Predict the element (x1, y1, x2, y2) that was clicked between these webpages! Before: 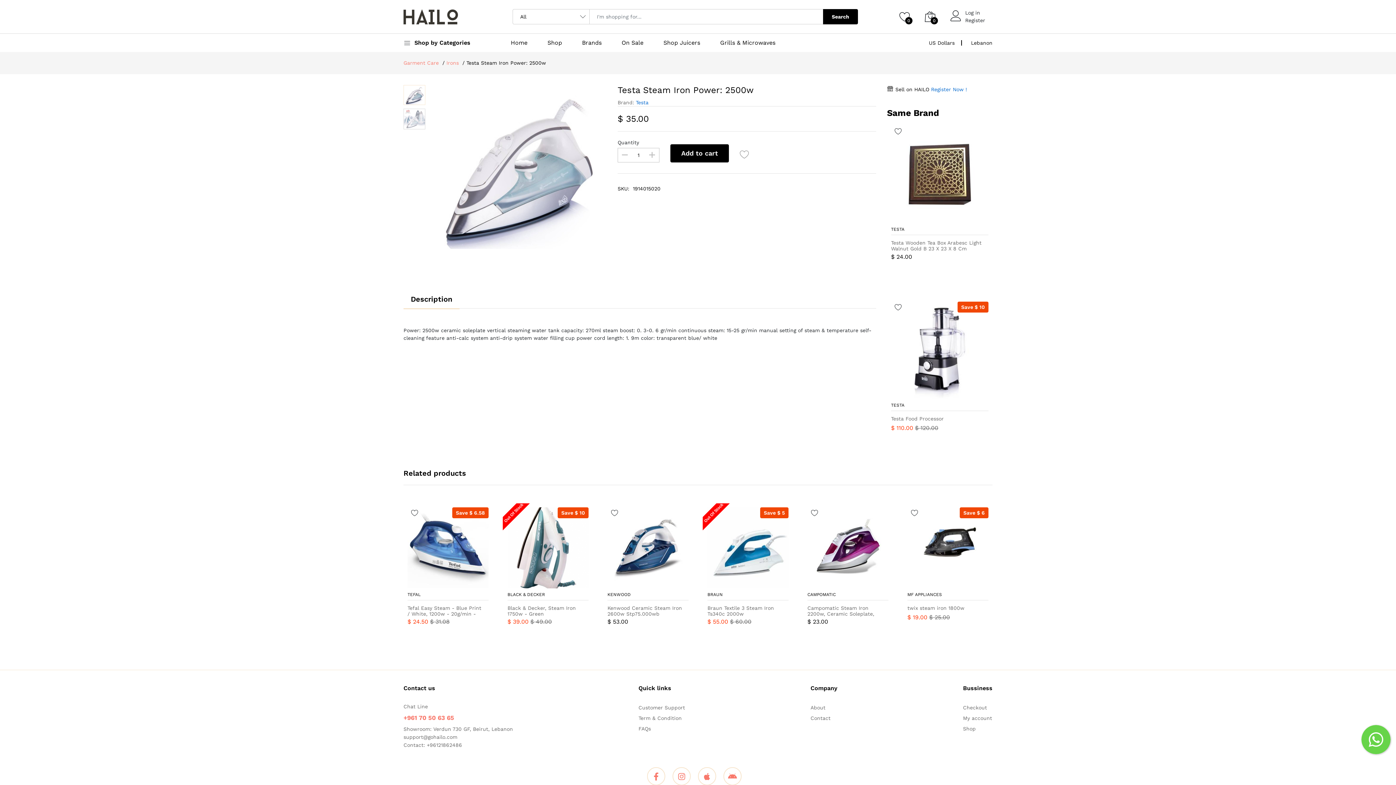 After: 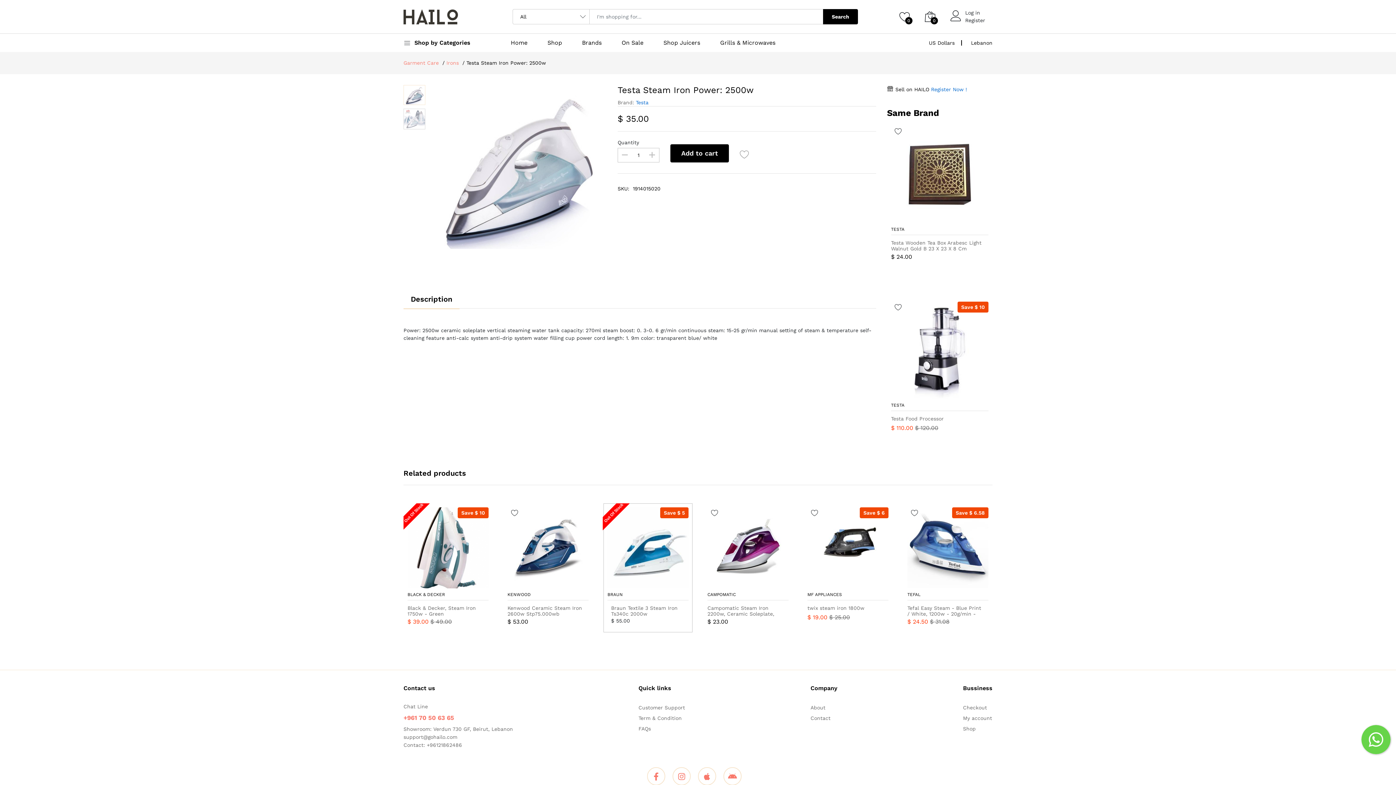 Action: bbox: (807, 592, 888, 600) label: BRAUN